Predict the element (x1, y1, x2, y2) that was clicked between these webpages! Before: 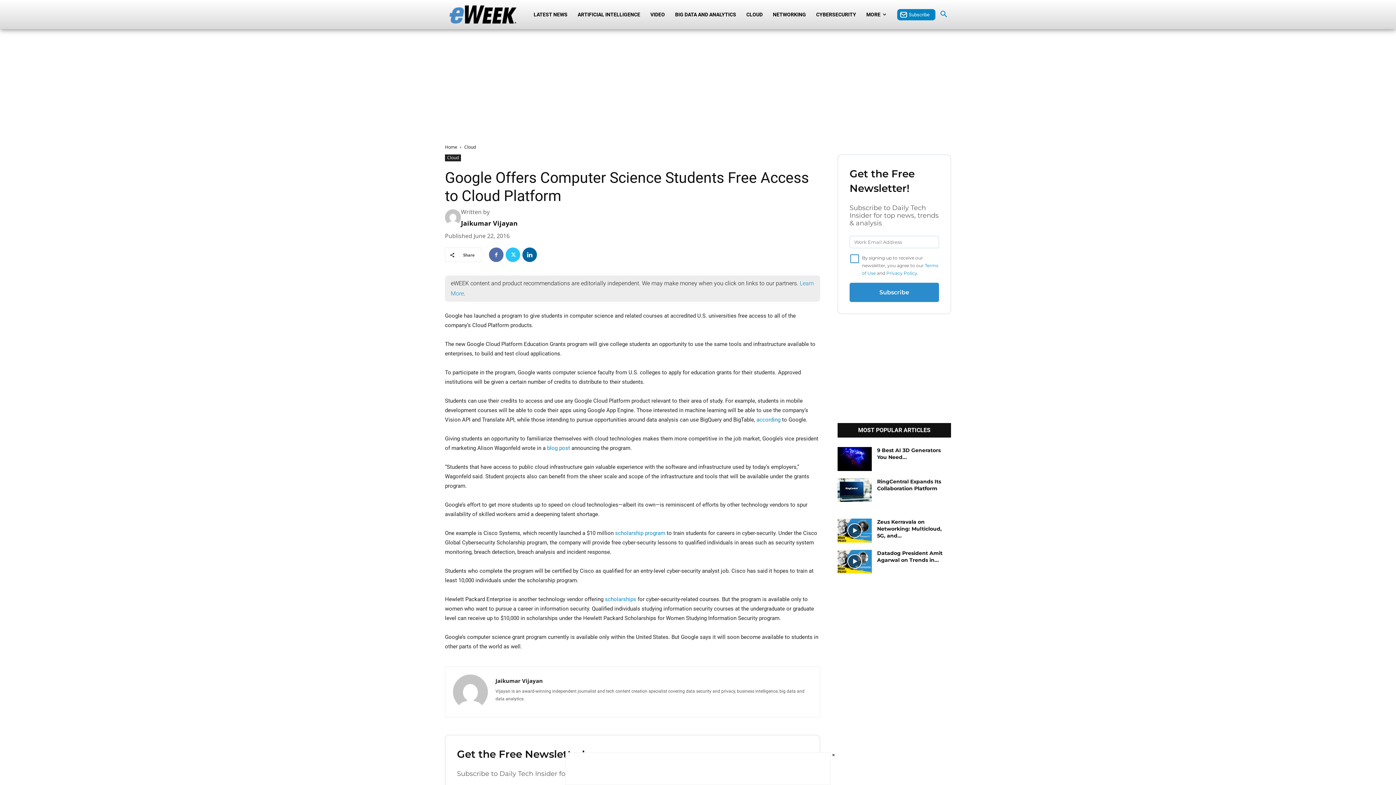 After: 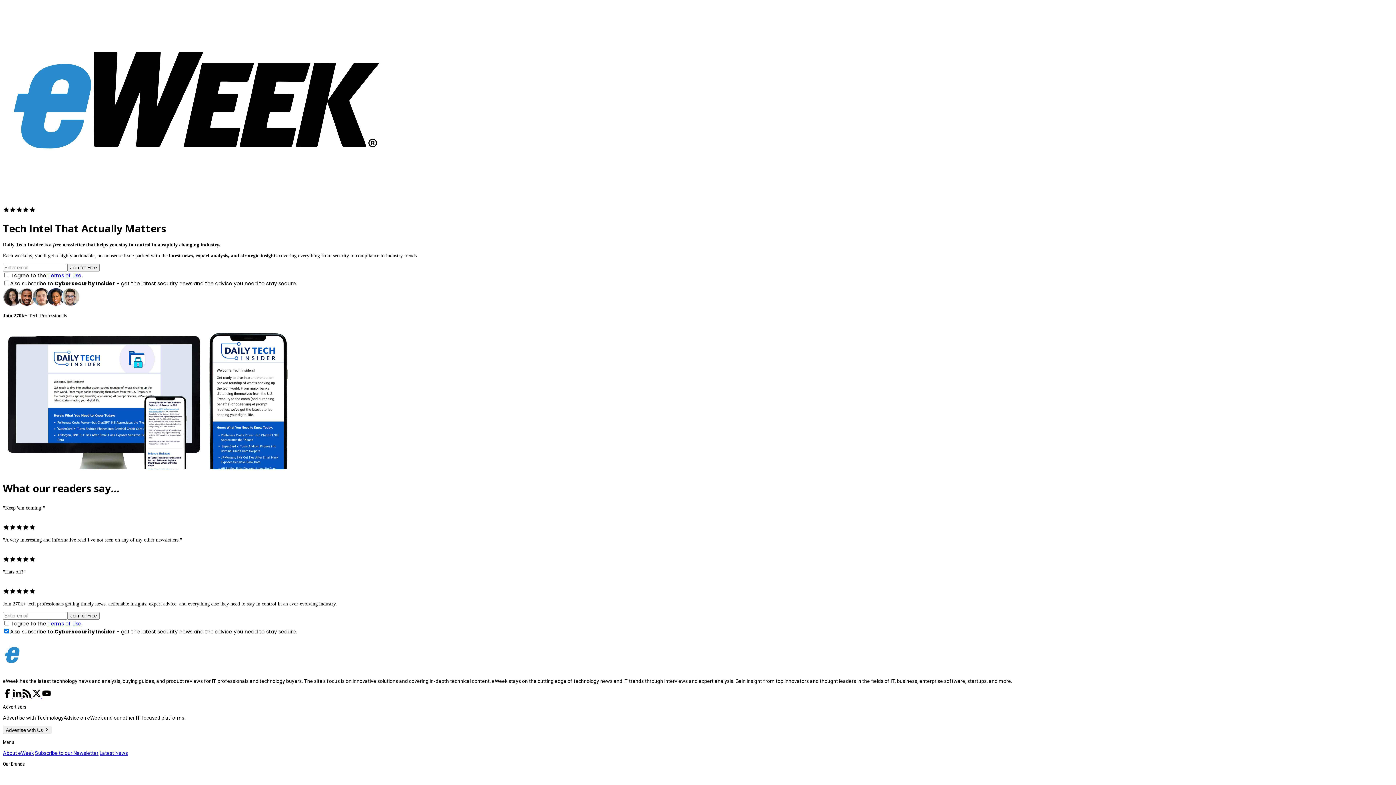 Action: bbox: (897, 8, 935, 20) label: Subscribe